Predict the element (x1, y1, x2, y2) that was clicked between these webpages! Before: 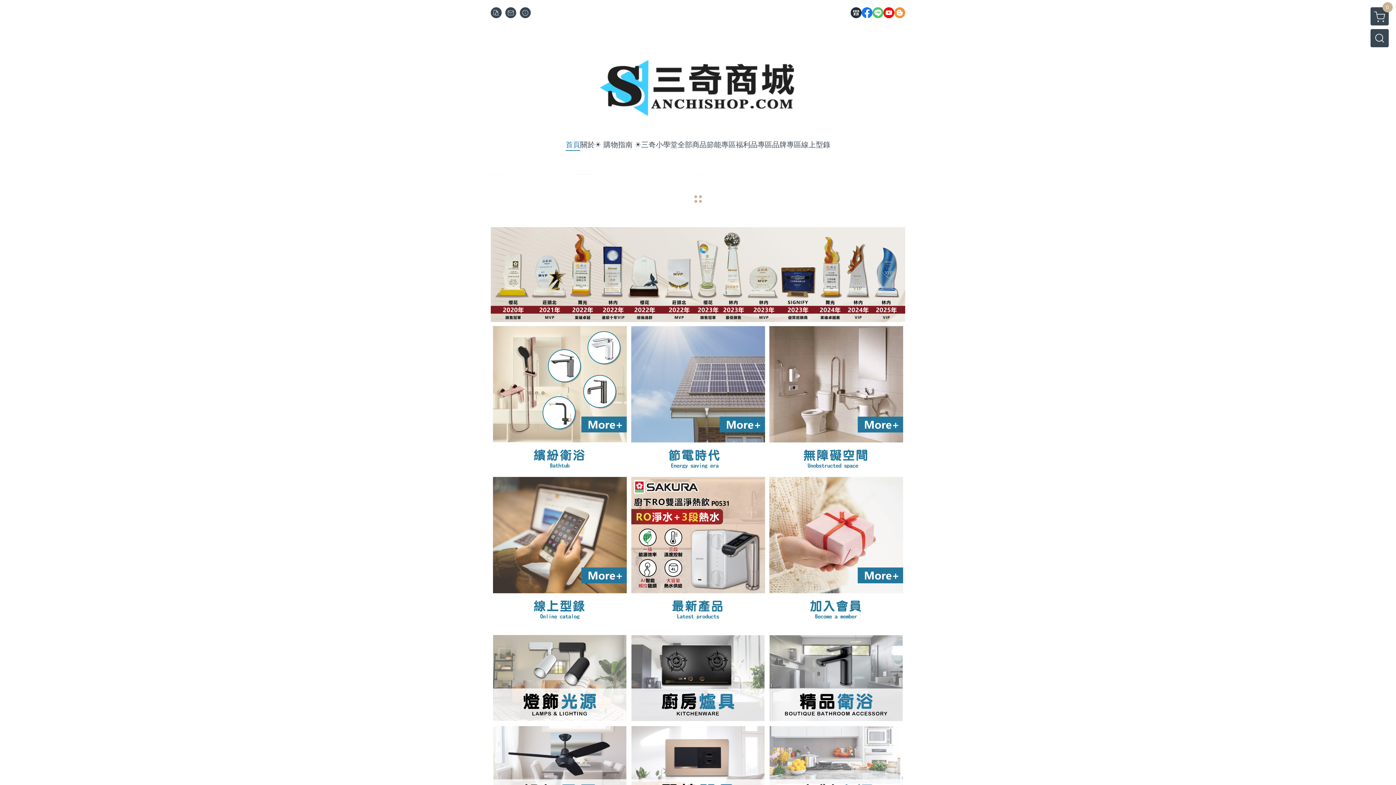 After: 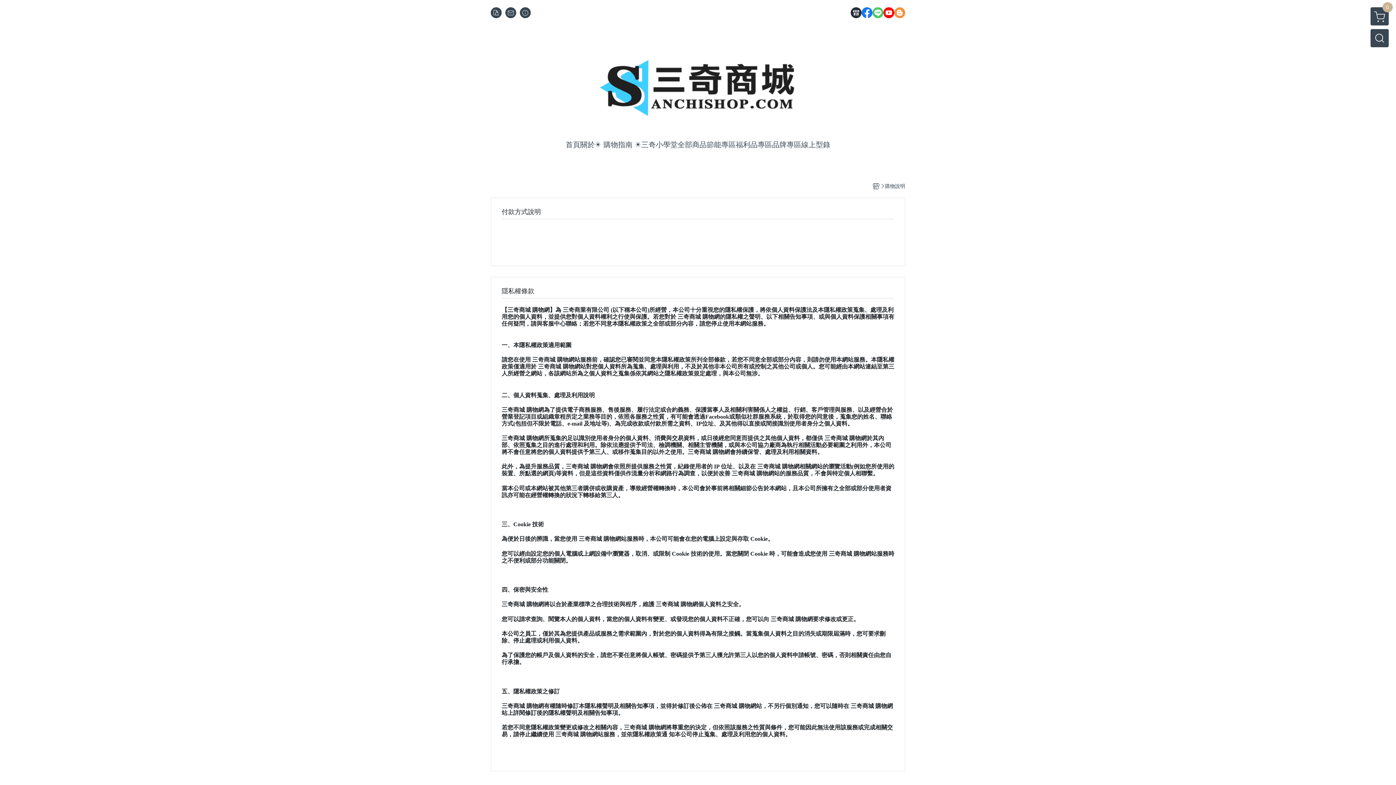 Action: bbox: (520, 7, 530, 18)